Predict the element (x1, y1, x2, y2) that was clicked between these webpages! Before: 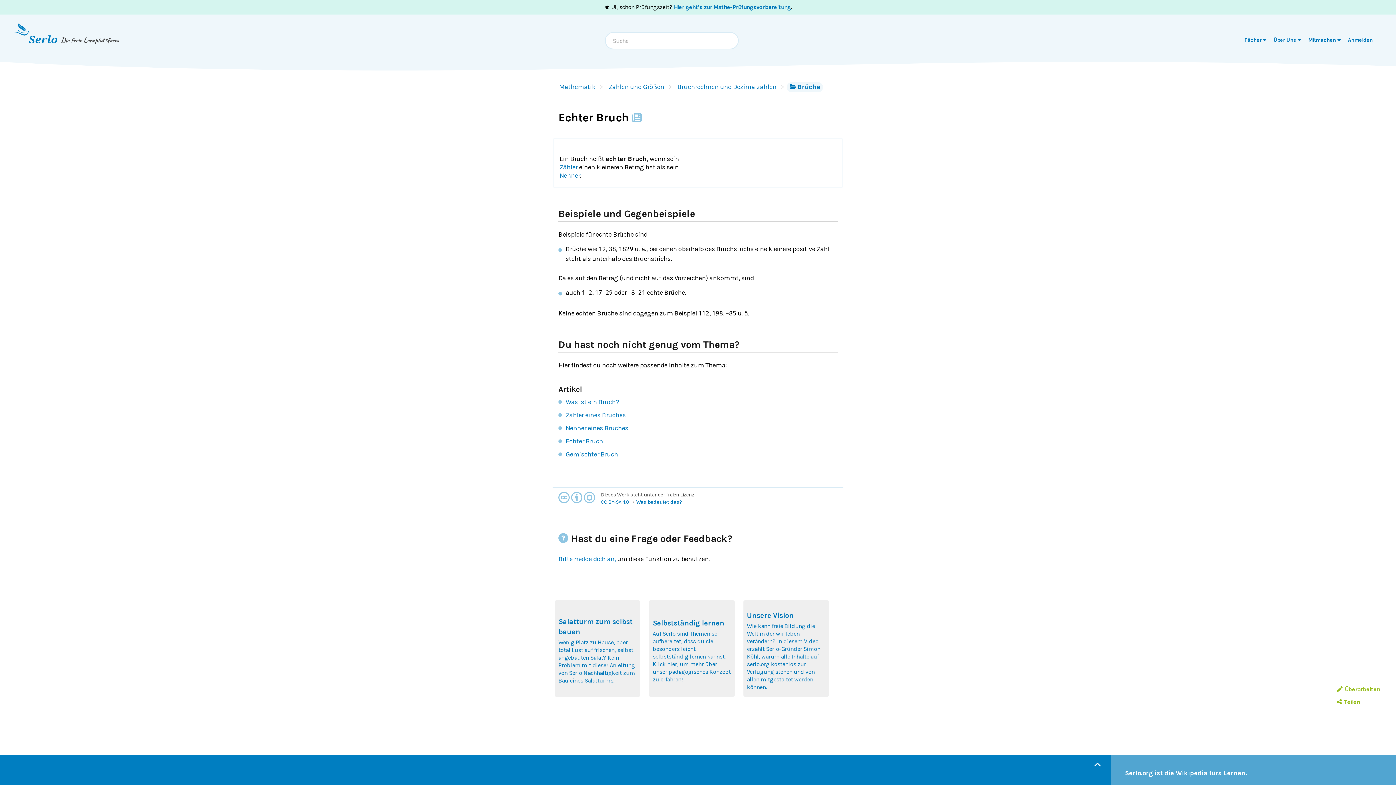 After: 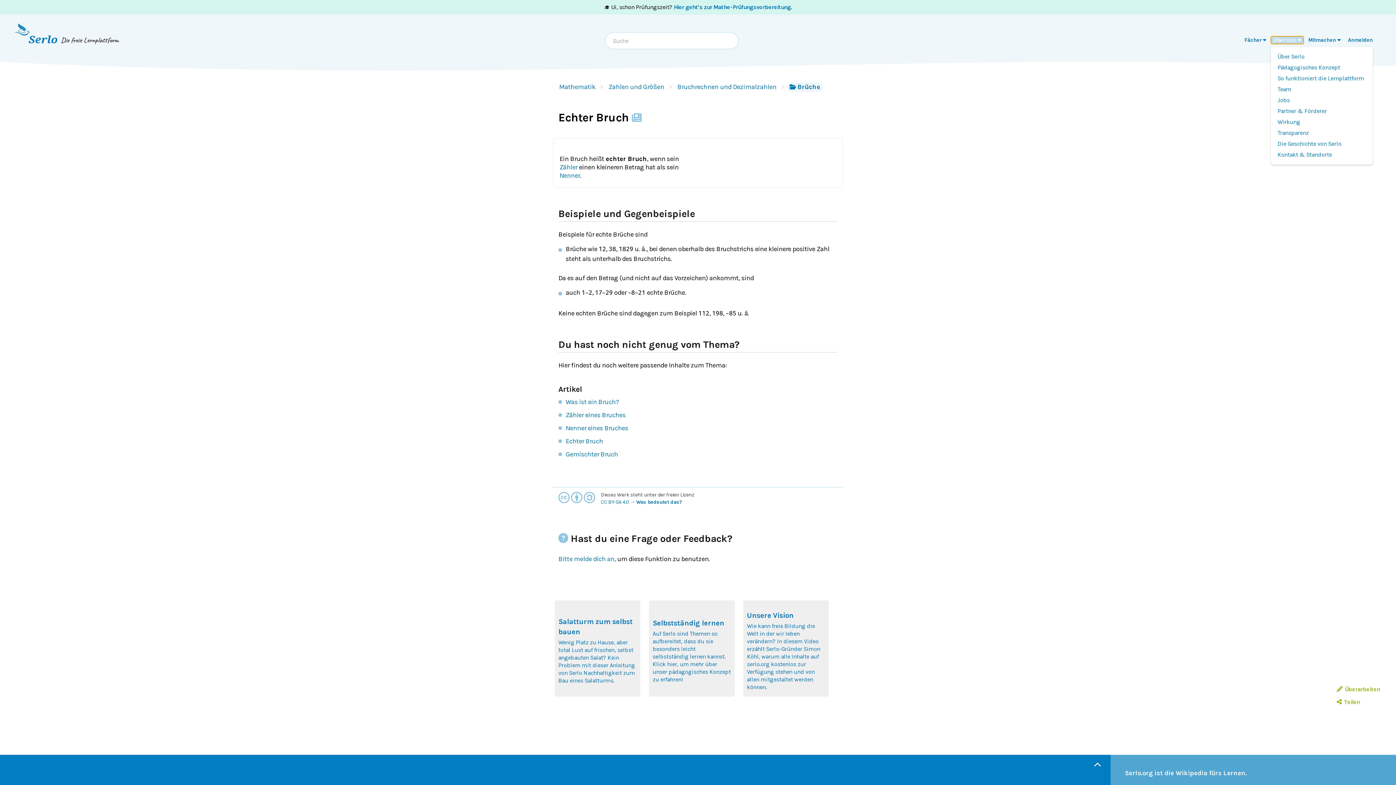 Action: label: Über Uns  bbox: (1271, 36, 1303, 44)